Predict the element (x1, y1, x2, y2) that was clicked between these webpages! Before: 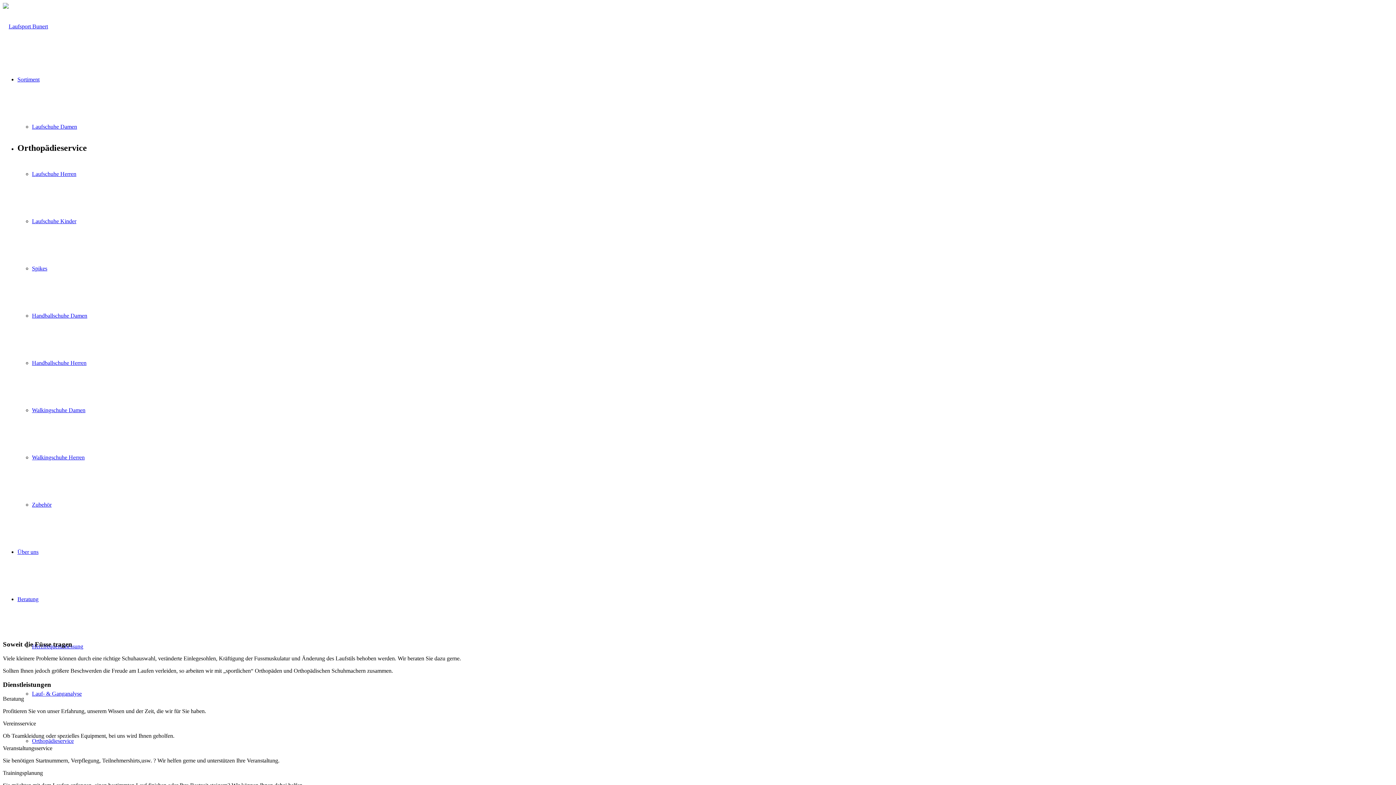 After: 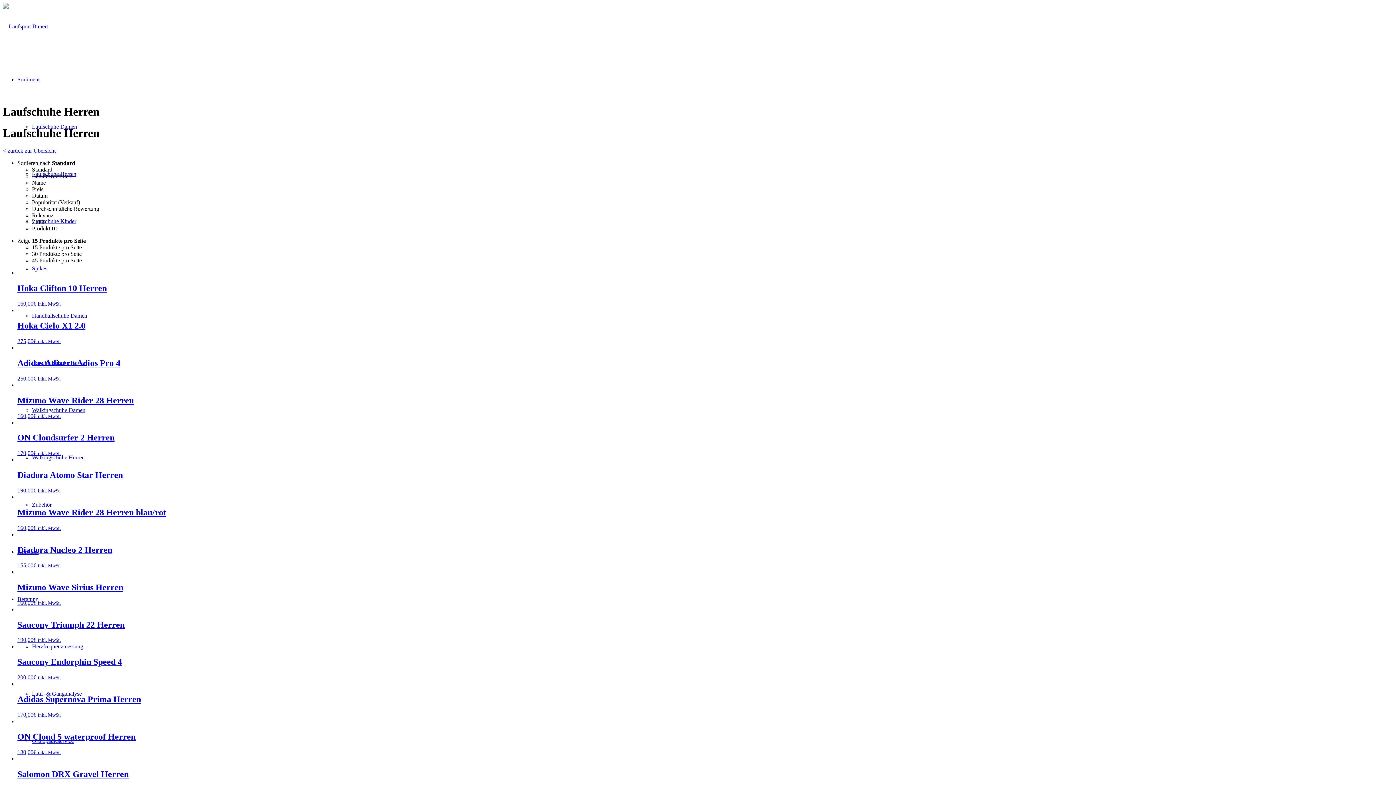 Action: label: Laufschuhe Herren bbox: (32, 170, 76, 177)